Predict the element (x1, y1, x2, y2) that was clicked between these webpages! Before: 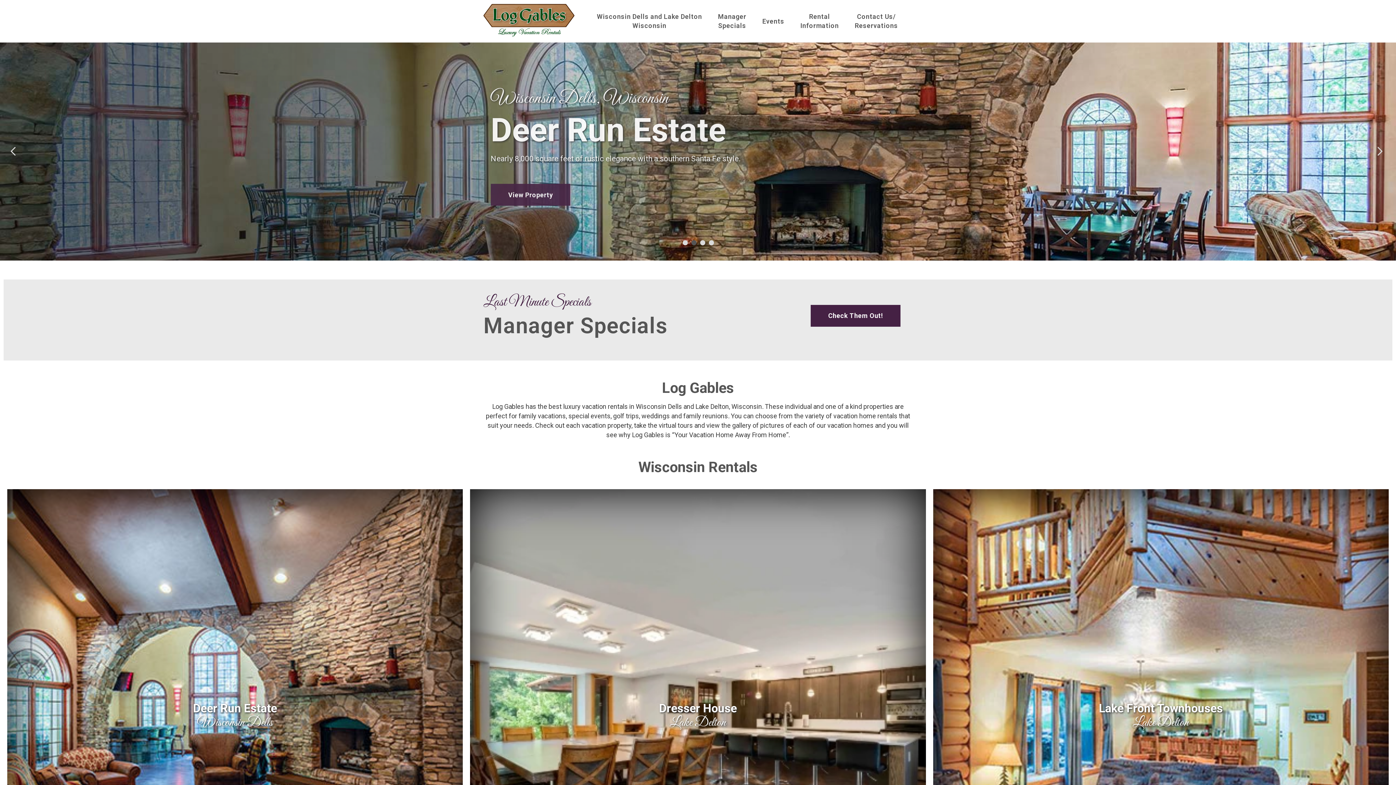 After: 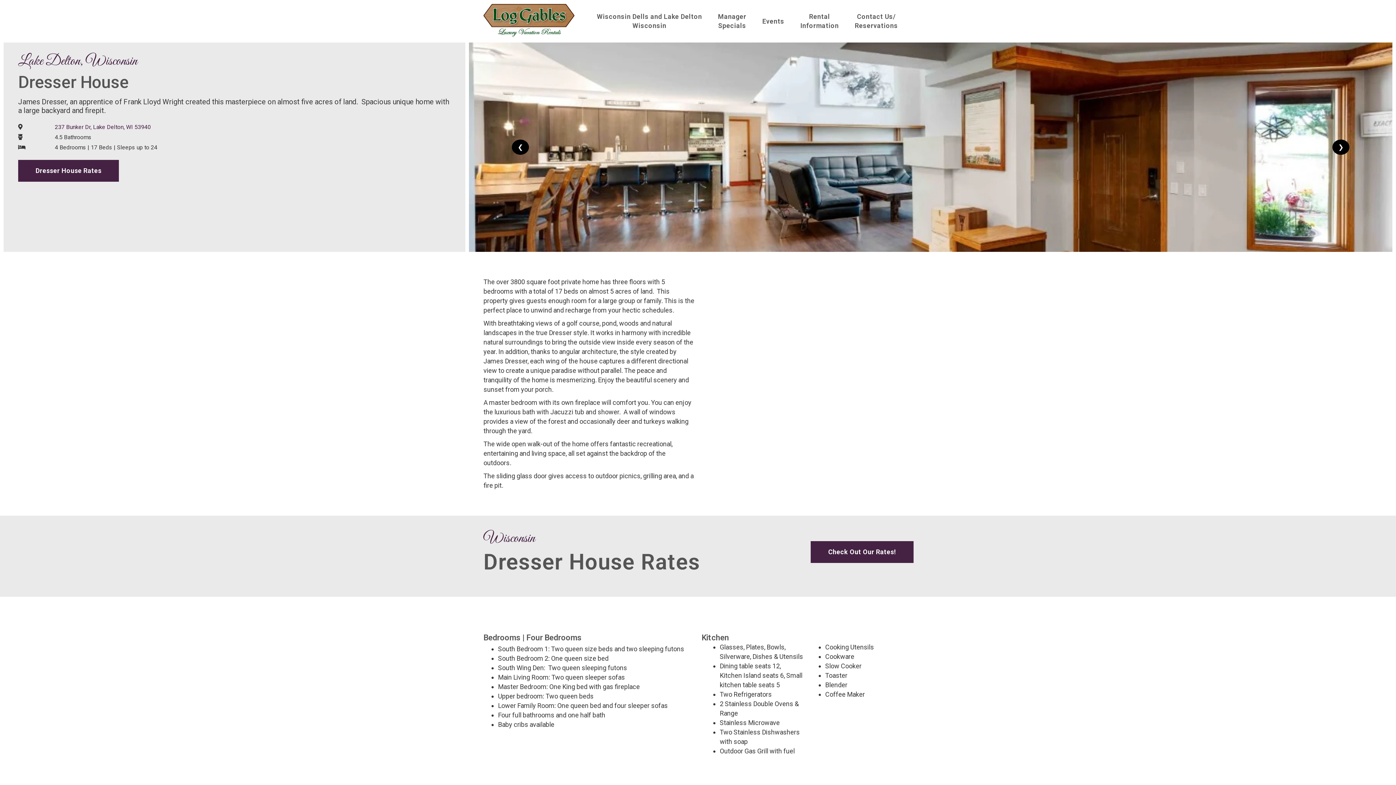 Action: bbox: (470, 489, 926, 945) label: Dresser House
Lake Delton